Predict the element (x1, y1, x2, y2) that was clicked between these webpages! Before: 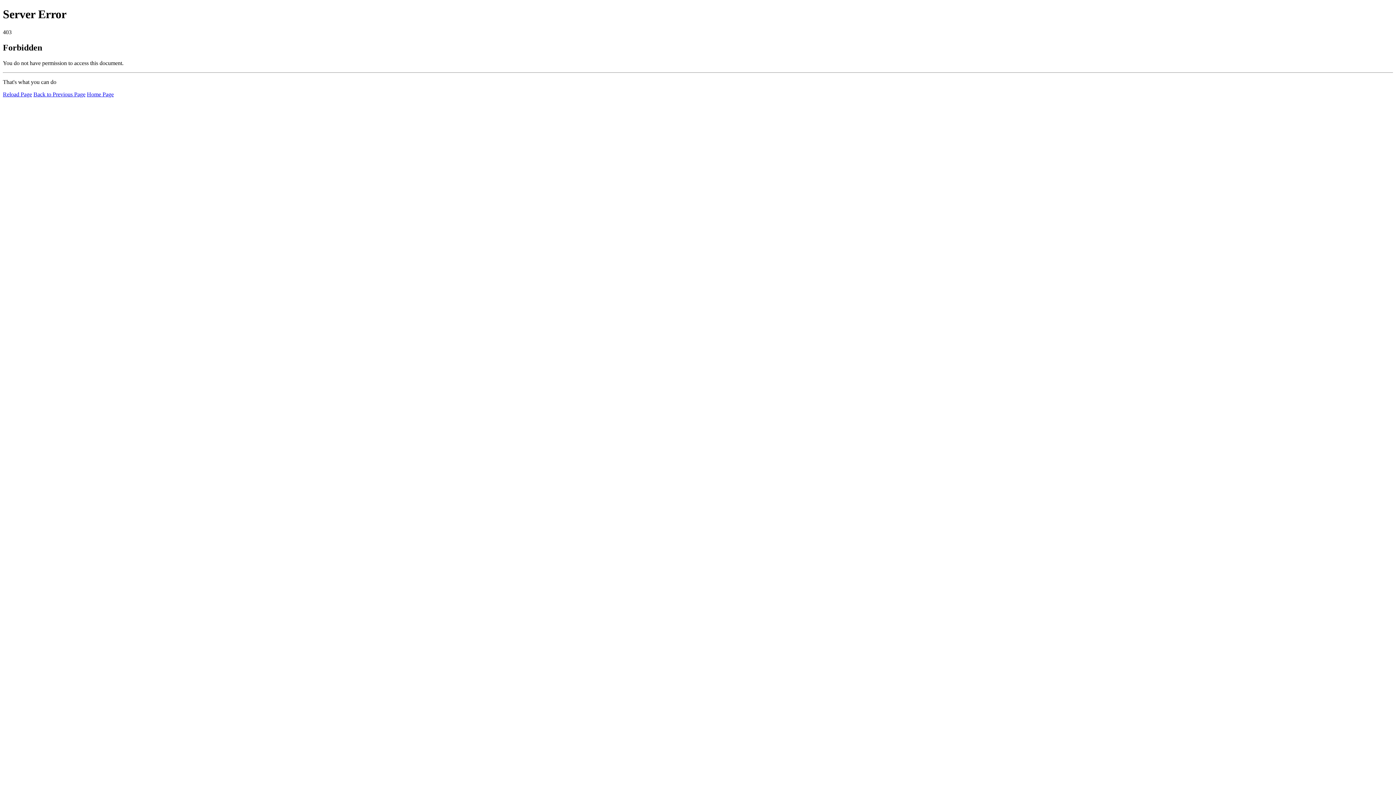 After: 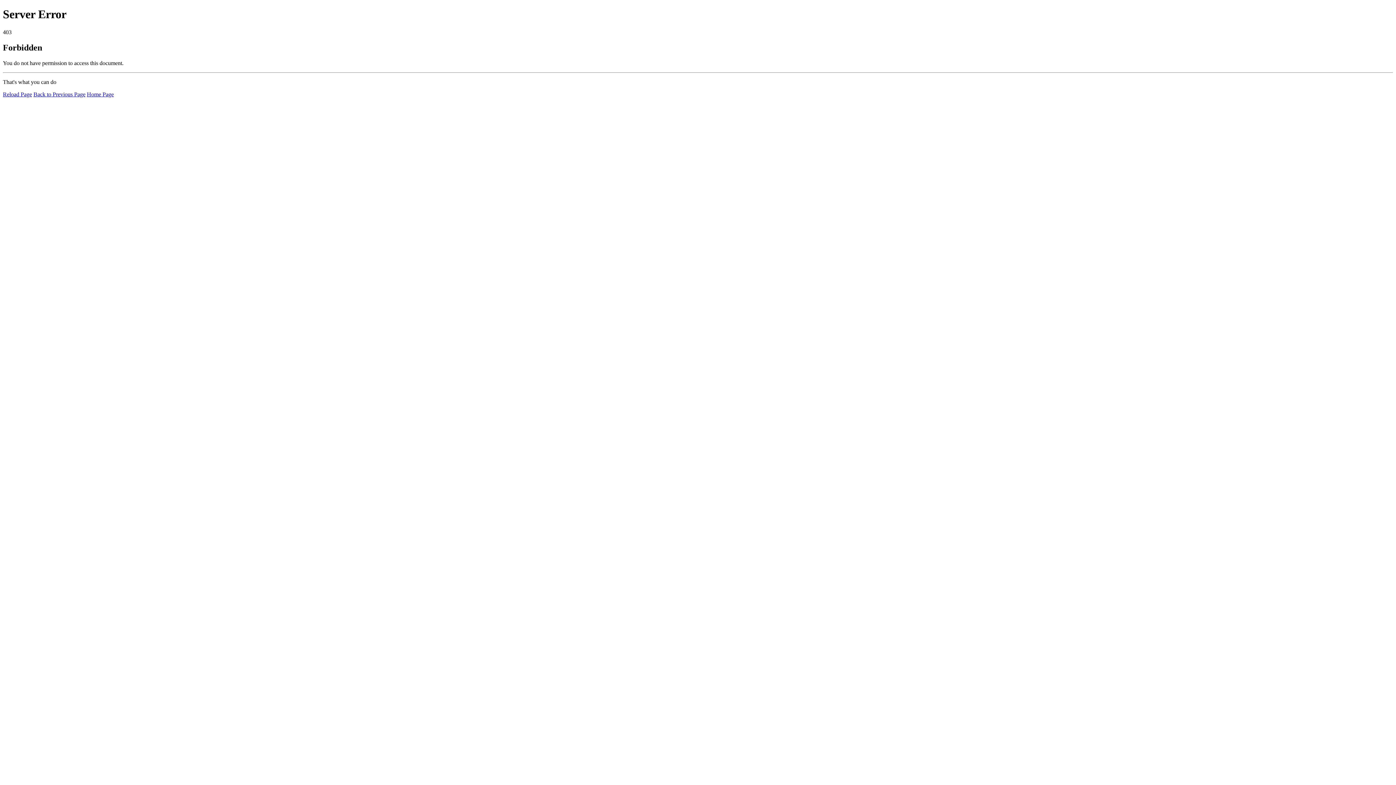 Action: label: Reload Page bbox: (2, 91, 32, 97)